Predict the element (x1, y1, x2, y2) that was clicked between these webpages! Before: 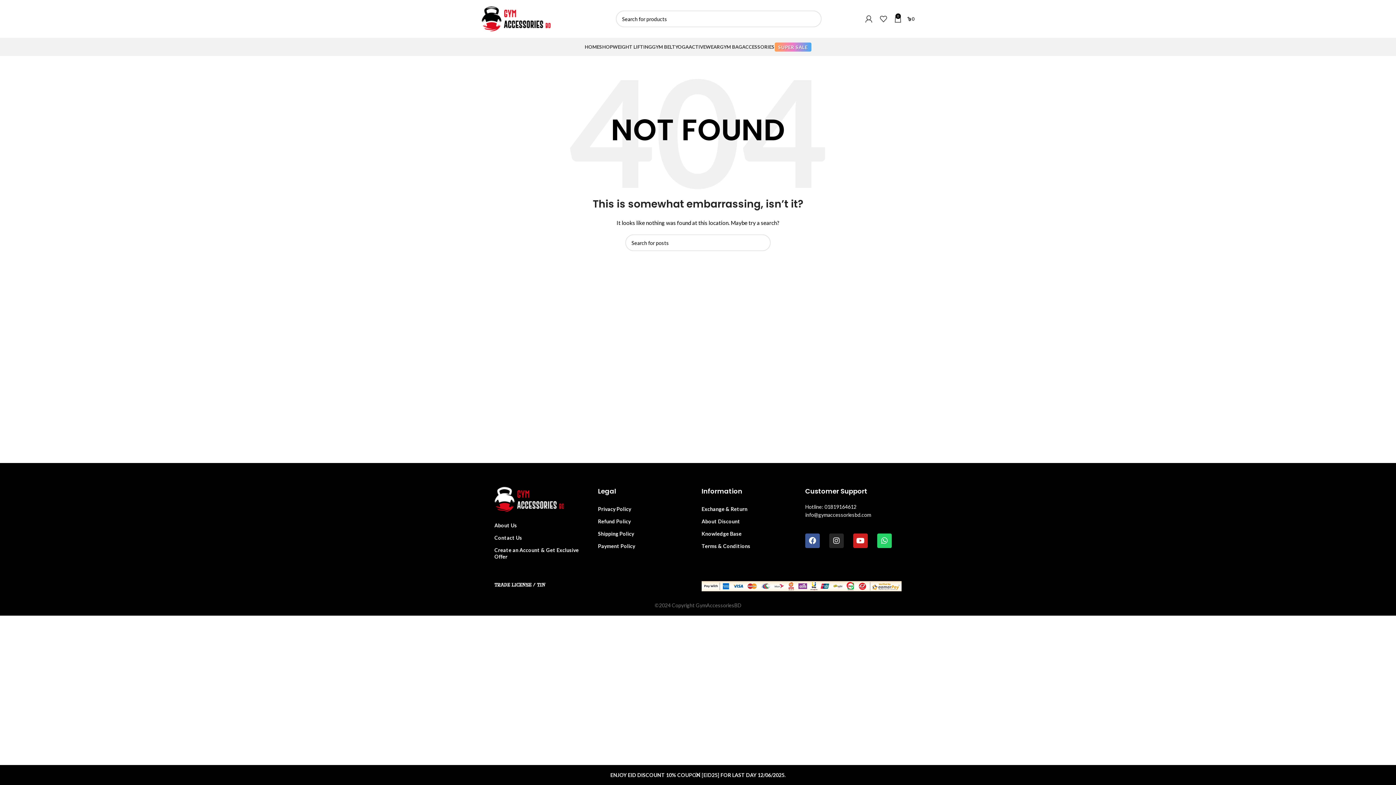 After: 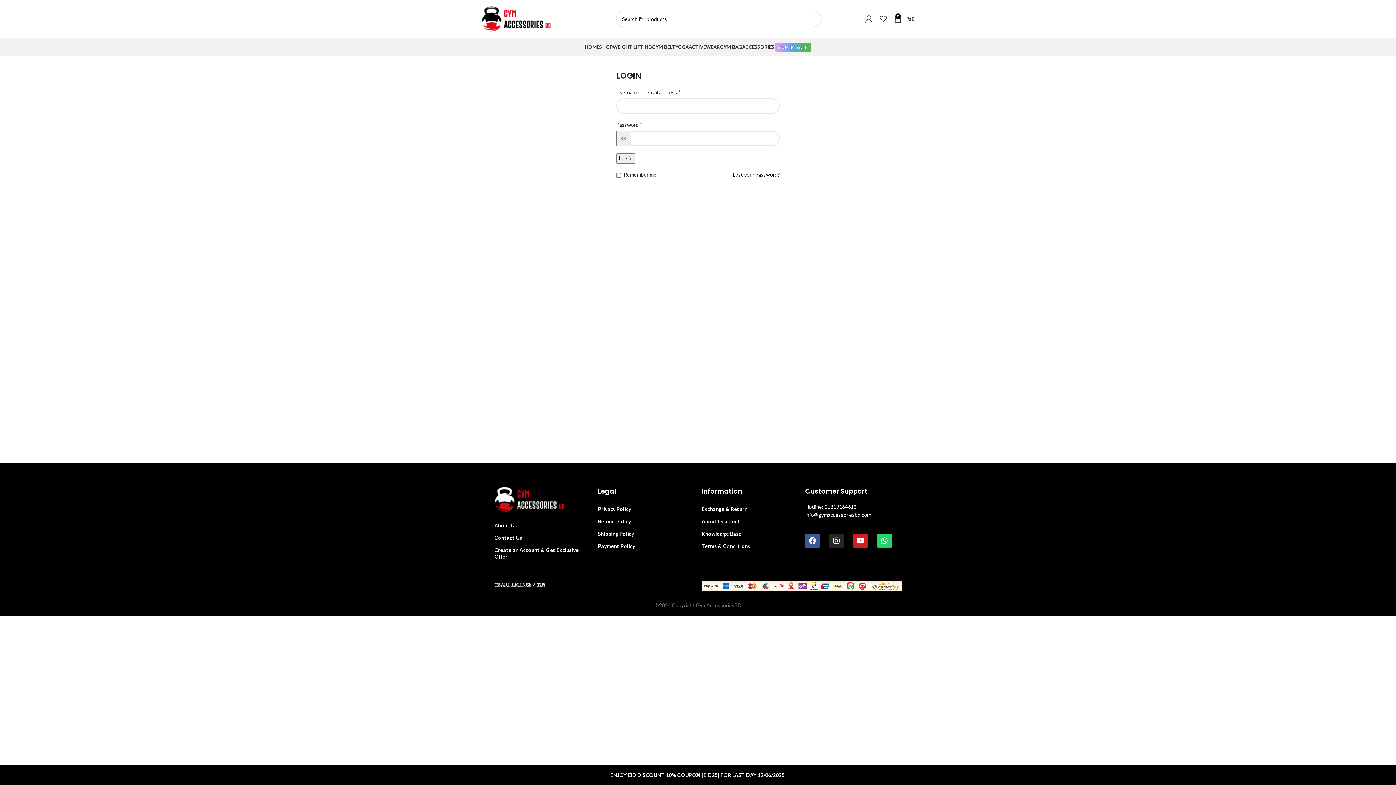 Action: bbox: (494, 544, 590, 563) label: Create an Account & Get Exclusive Offer